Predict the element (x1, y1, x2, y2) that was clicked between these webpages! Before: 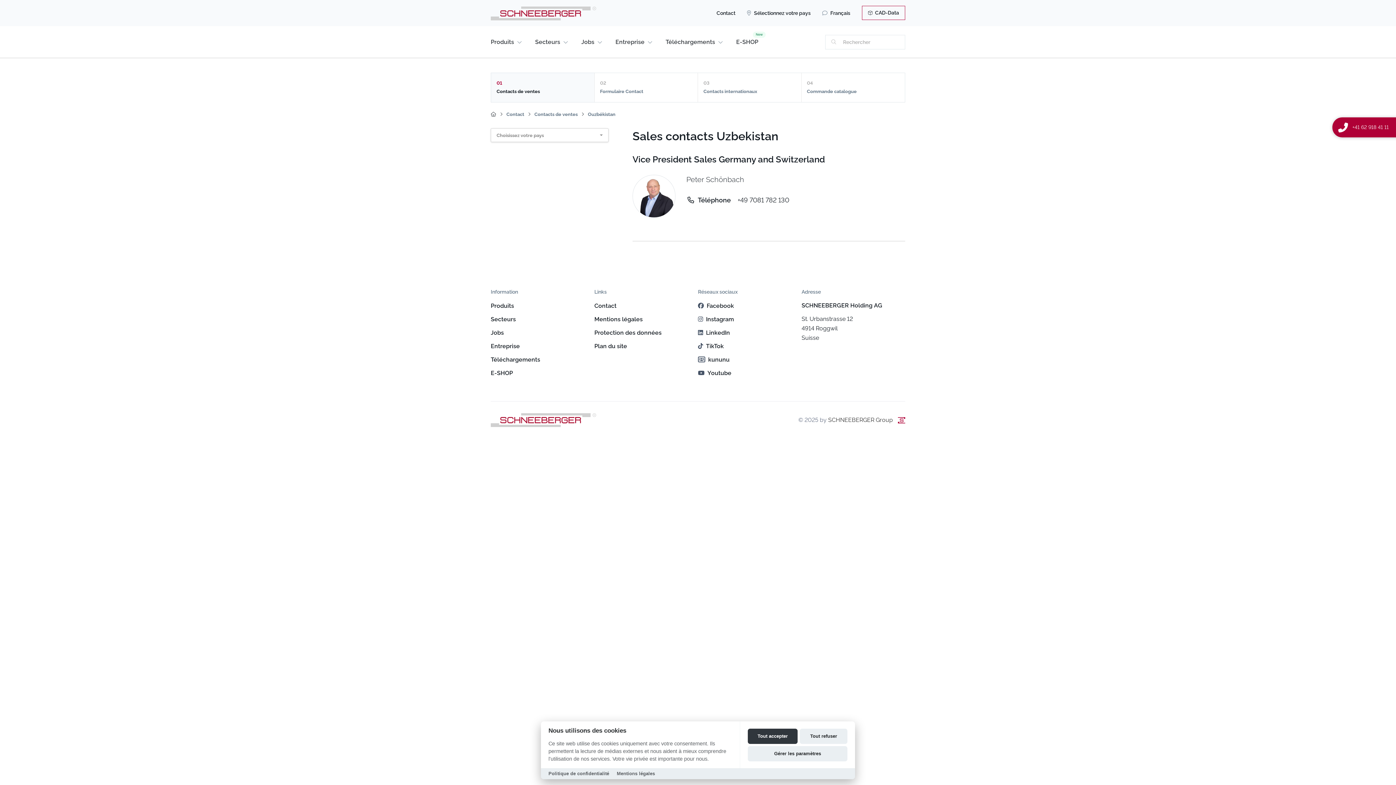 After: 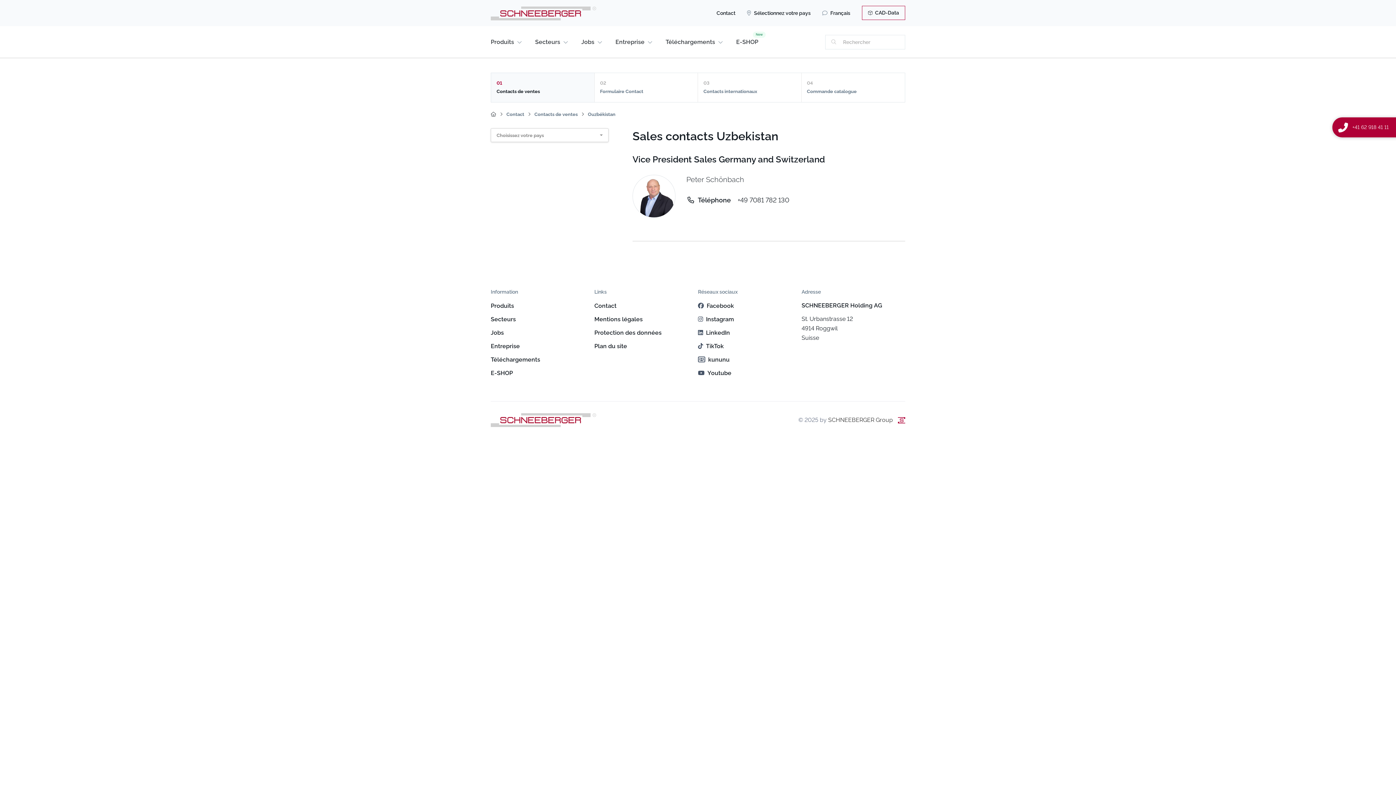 Action: bbox: (747, 728, 797, 744) label: Tout accepter